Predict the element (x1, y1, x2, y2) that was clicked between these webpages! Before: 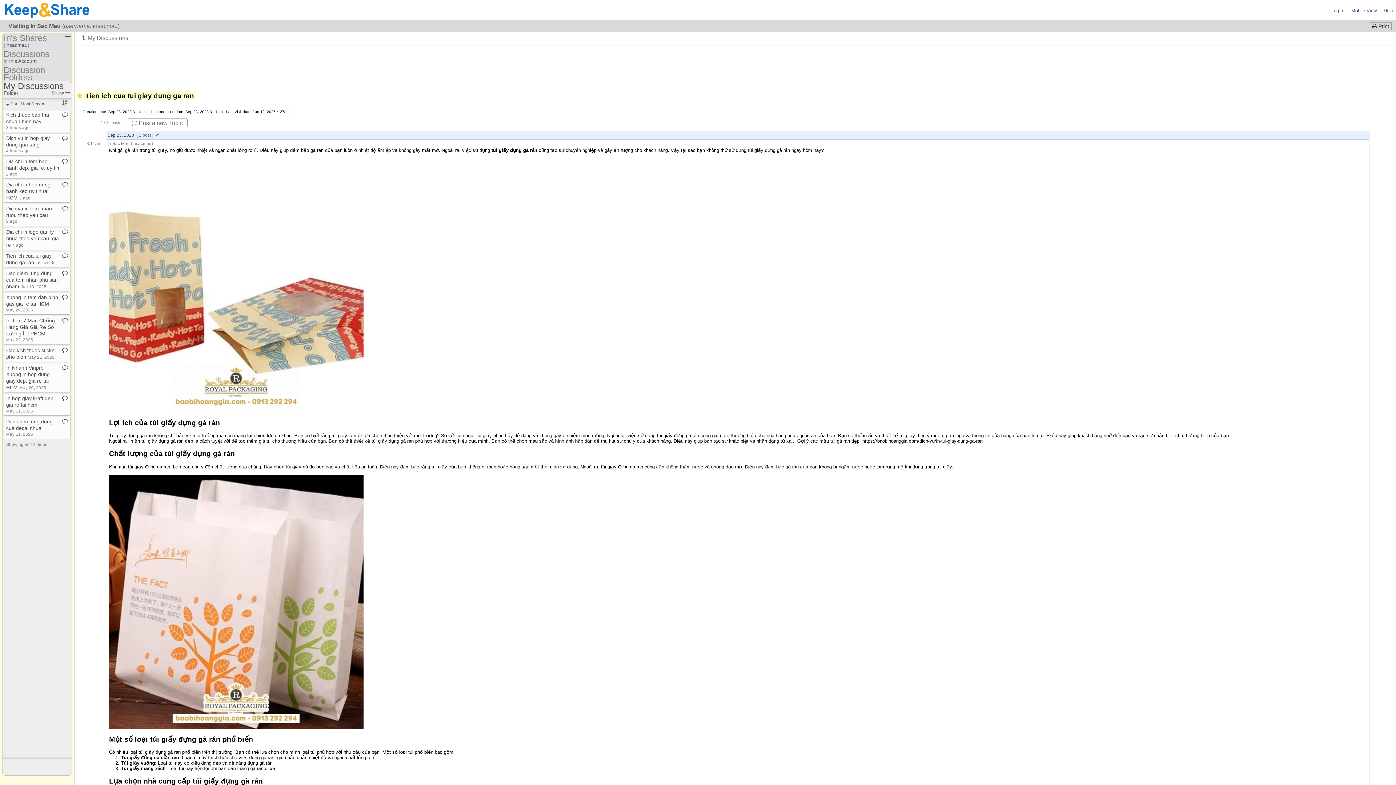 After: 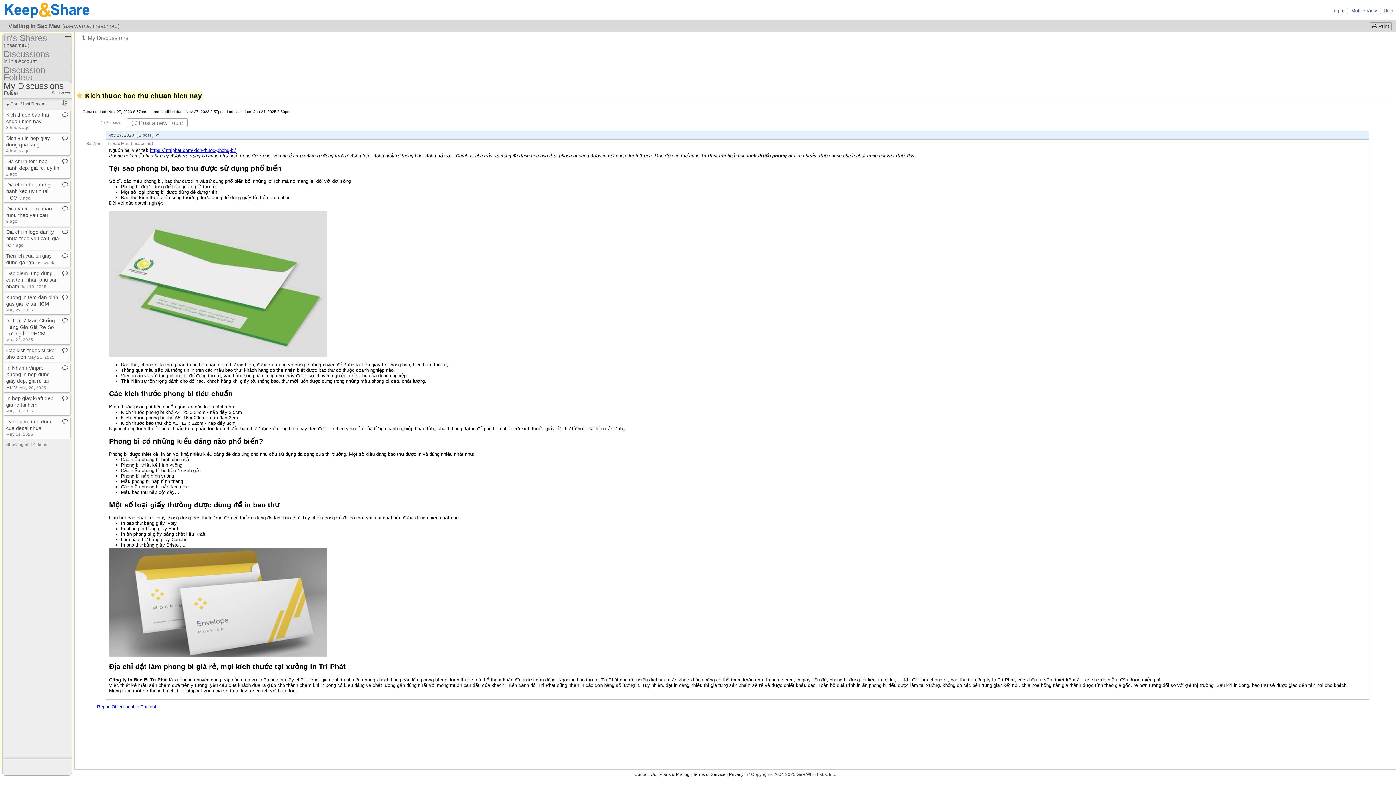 Action: label: Kich thuoc bao thu chuan hien nay 3 hours ago bbox: (6, 112, 49, 130)